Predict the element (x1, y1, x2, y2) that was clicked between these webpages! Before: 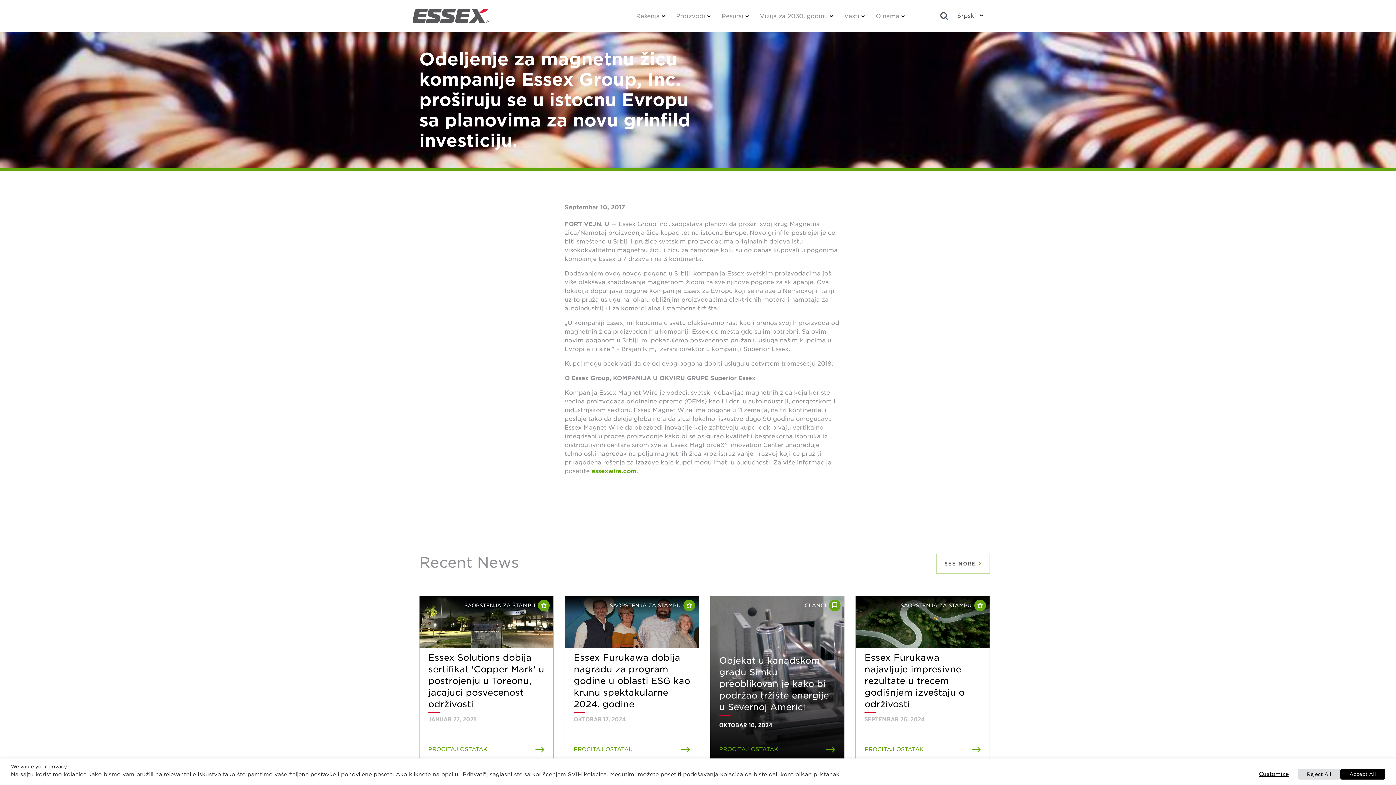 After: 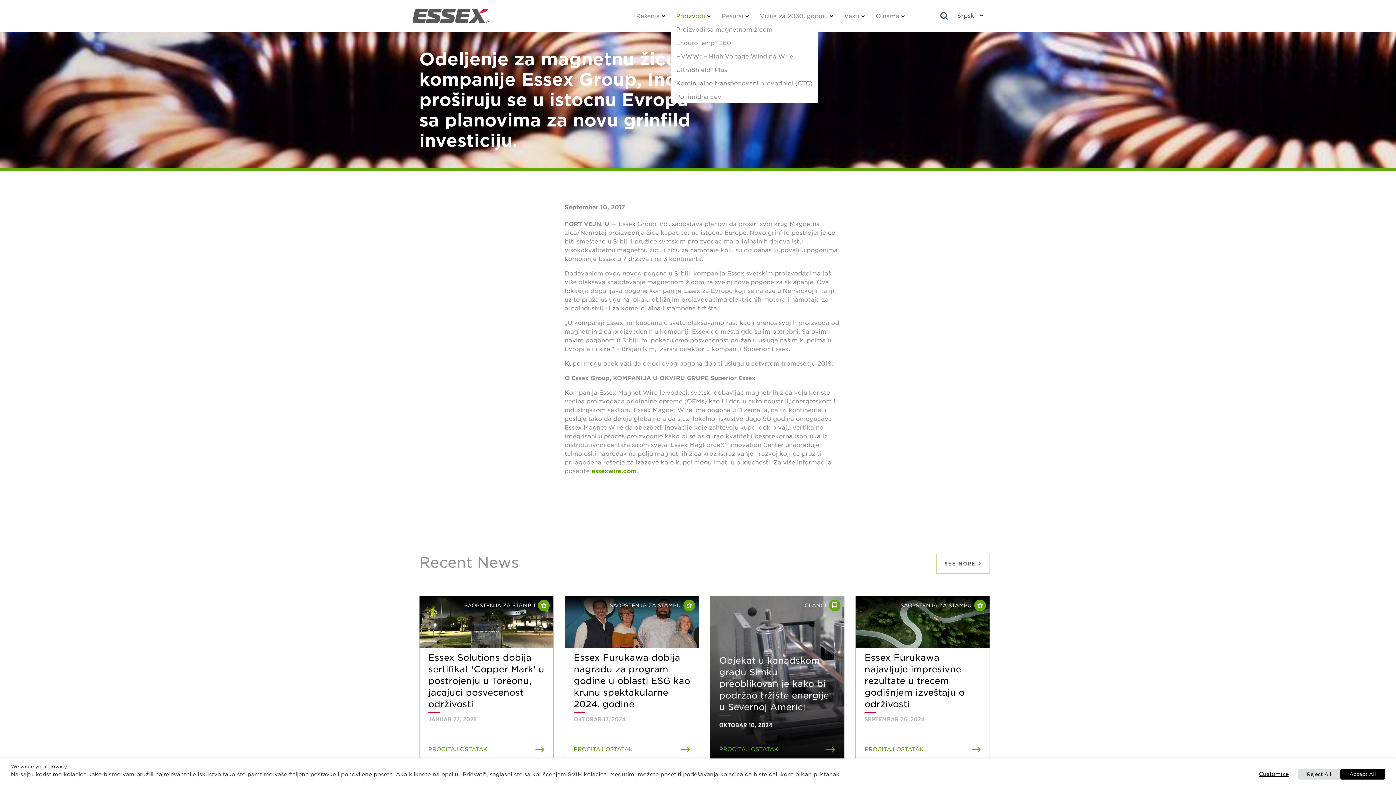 Action: label: Proizvodi bbox: (670, 9, 716, 22)